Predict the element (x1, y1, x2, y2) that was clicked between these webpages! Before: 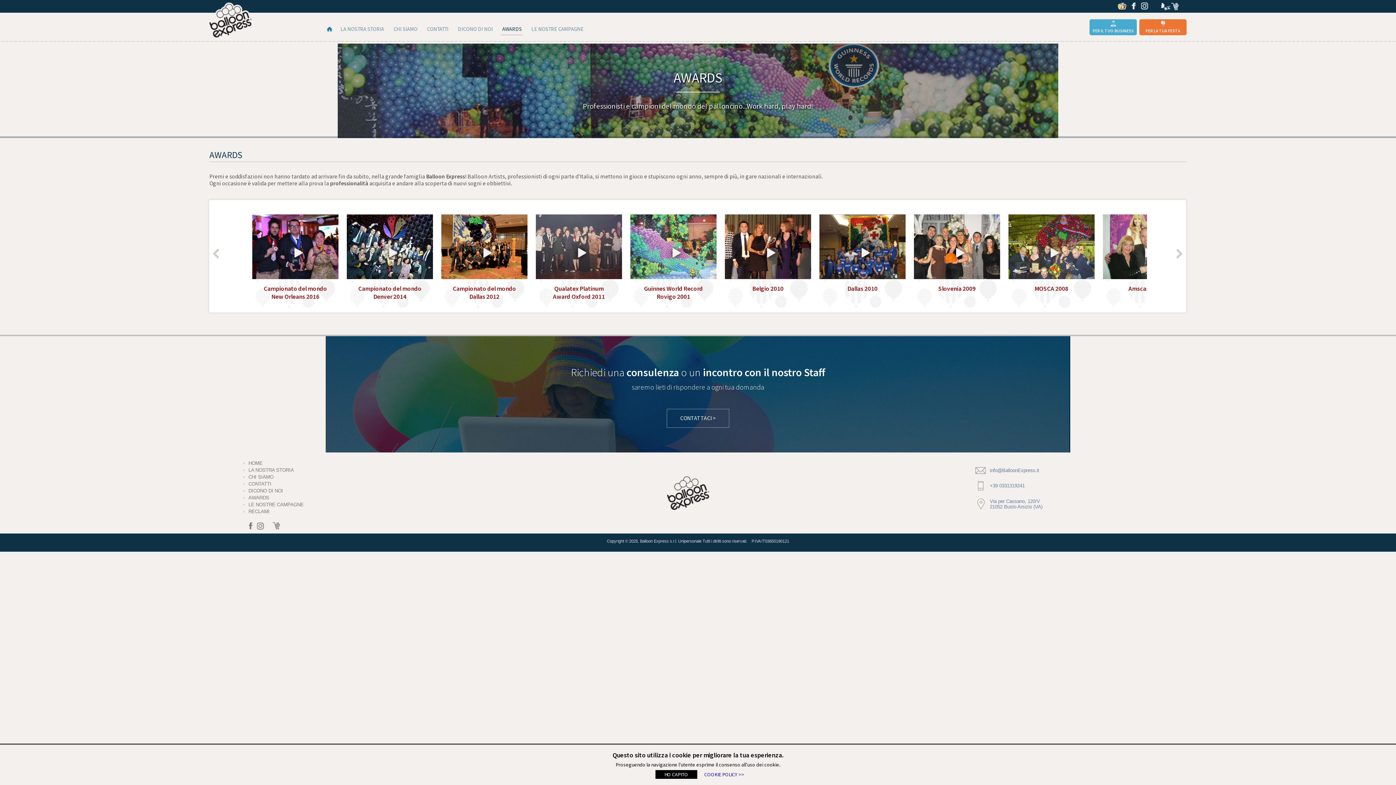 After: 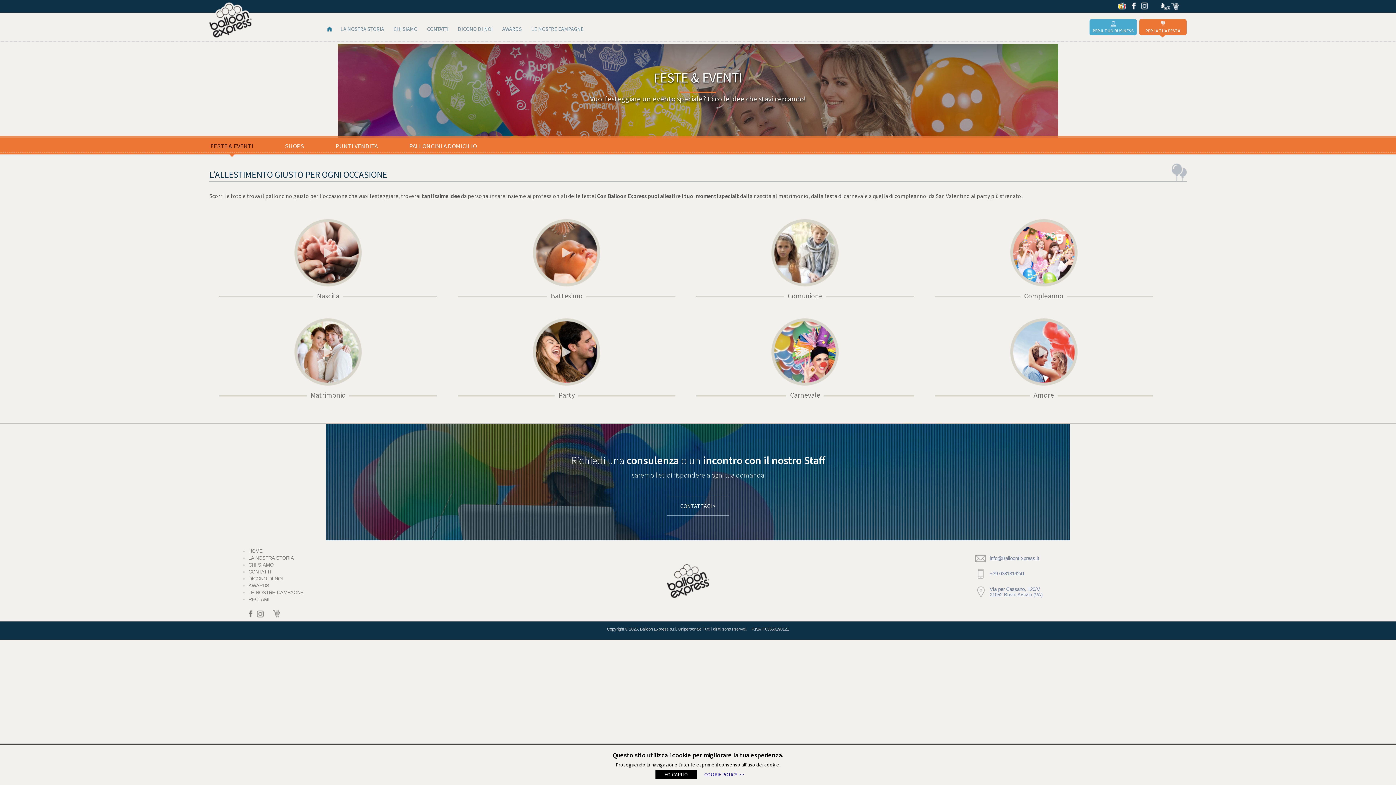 Action: bbox: (1139, 19, 1186, 35) label: PER LA TUA FESTA